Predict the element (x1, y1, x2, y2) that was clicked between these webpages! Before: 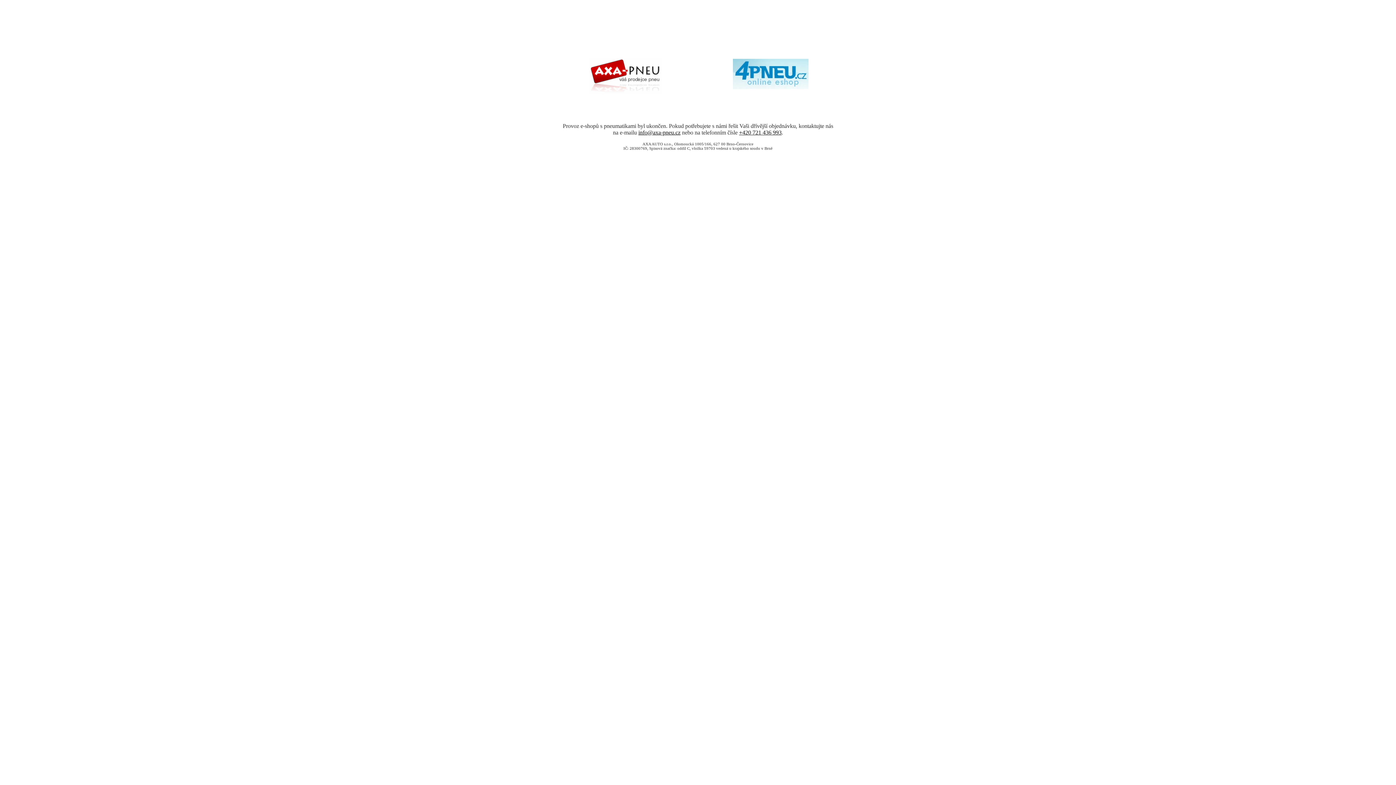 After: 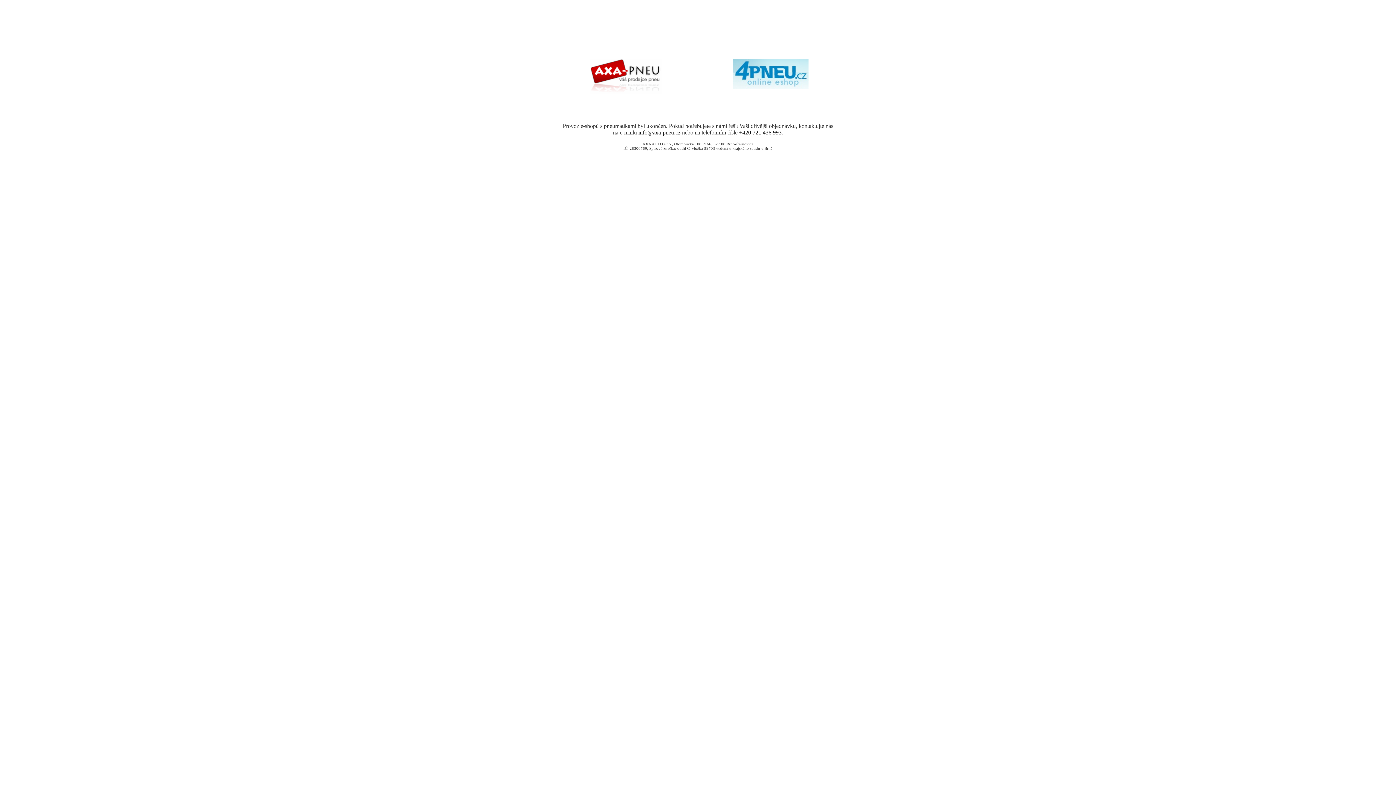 Action: label: info@axa-pneu.cz bbox: (638, 129, 680, 135)